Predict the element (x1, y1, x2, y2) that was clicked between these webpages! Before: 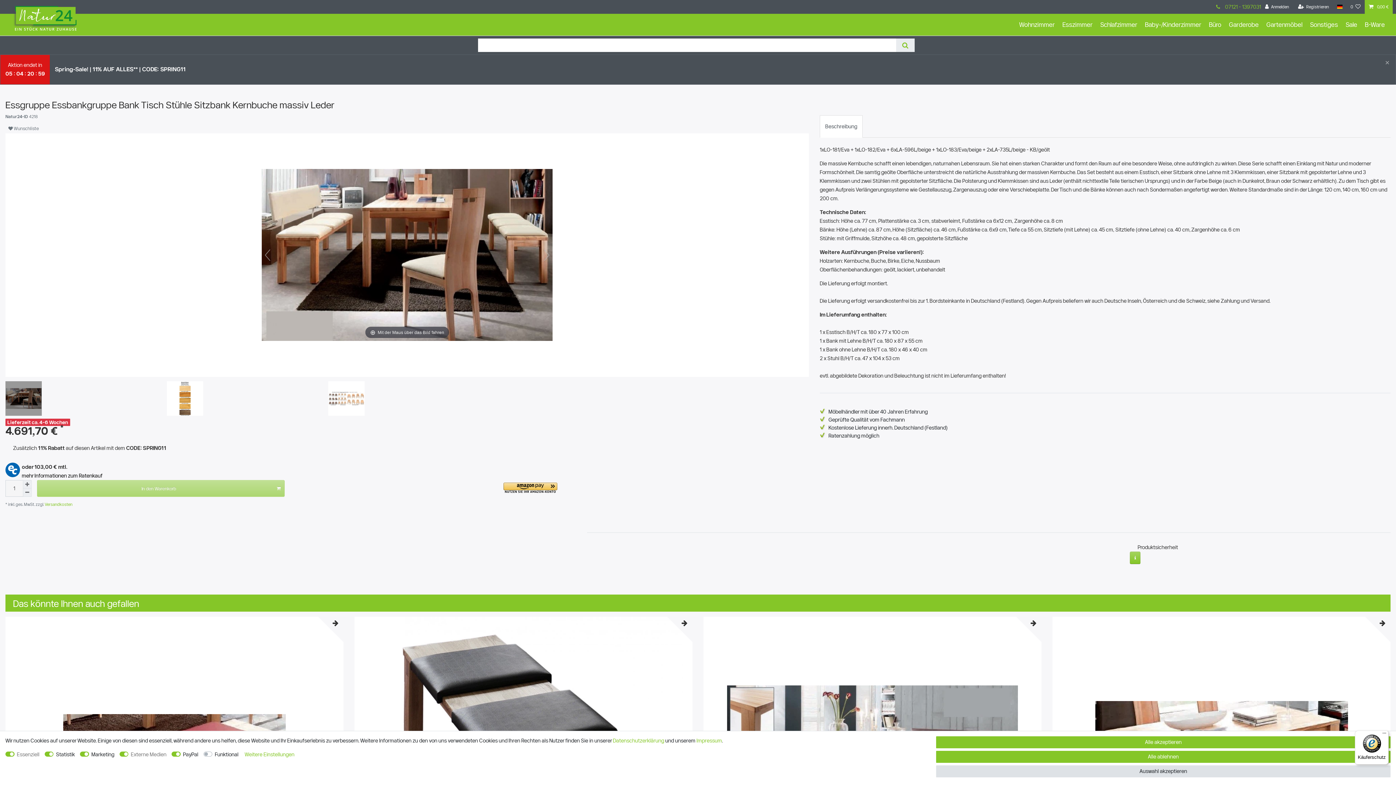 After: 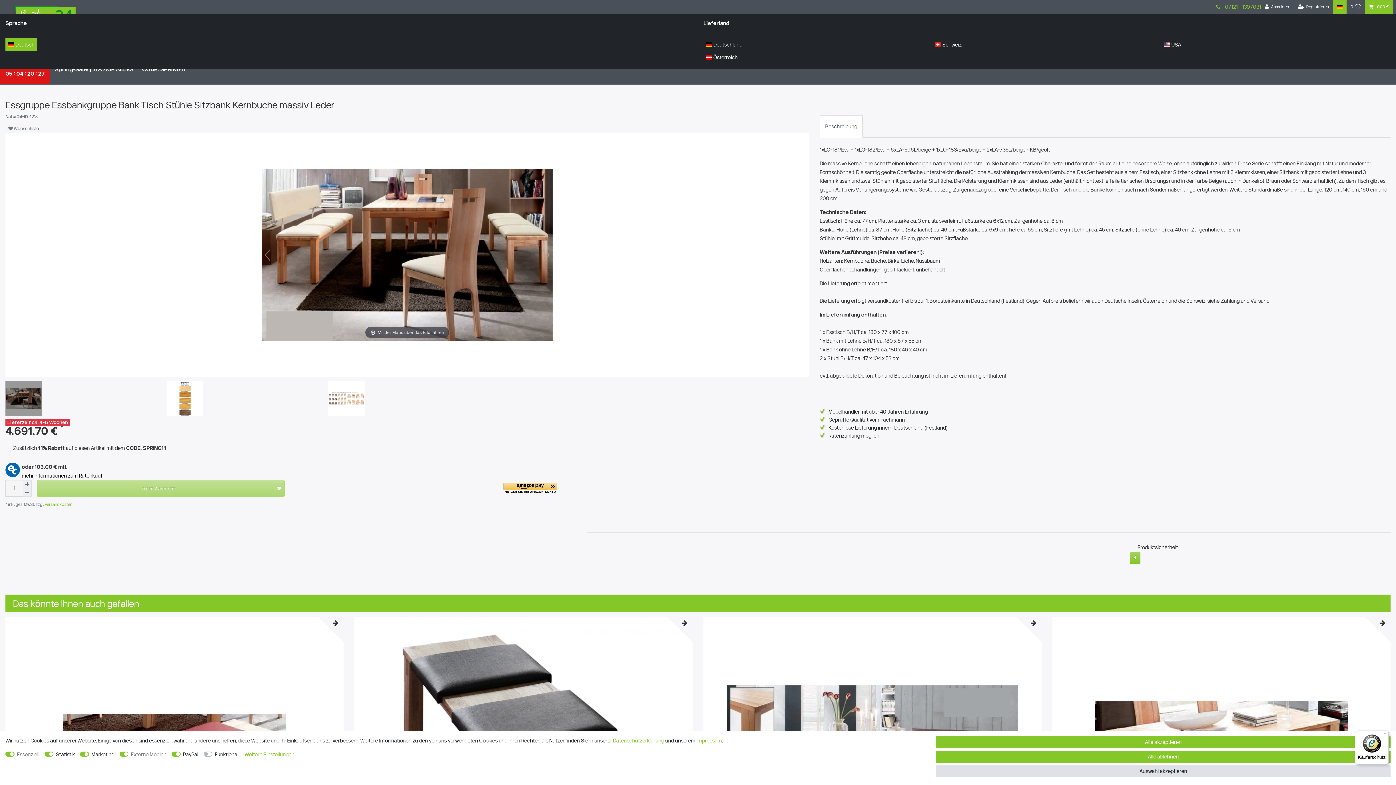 Action: label: Land bbox: (1333, 0, 1346, 13)